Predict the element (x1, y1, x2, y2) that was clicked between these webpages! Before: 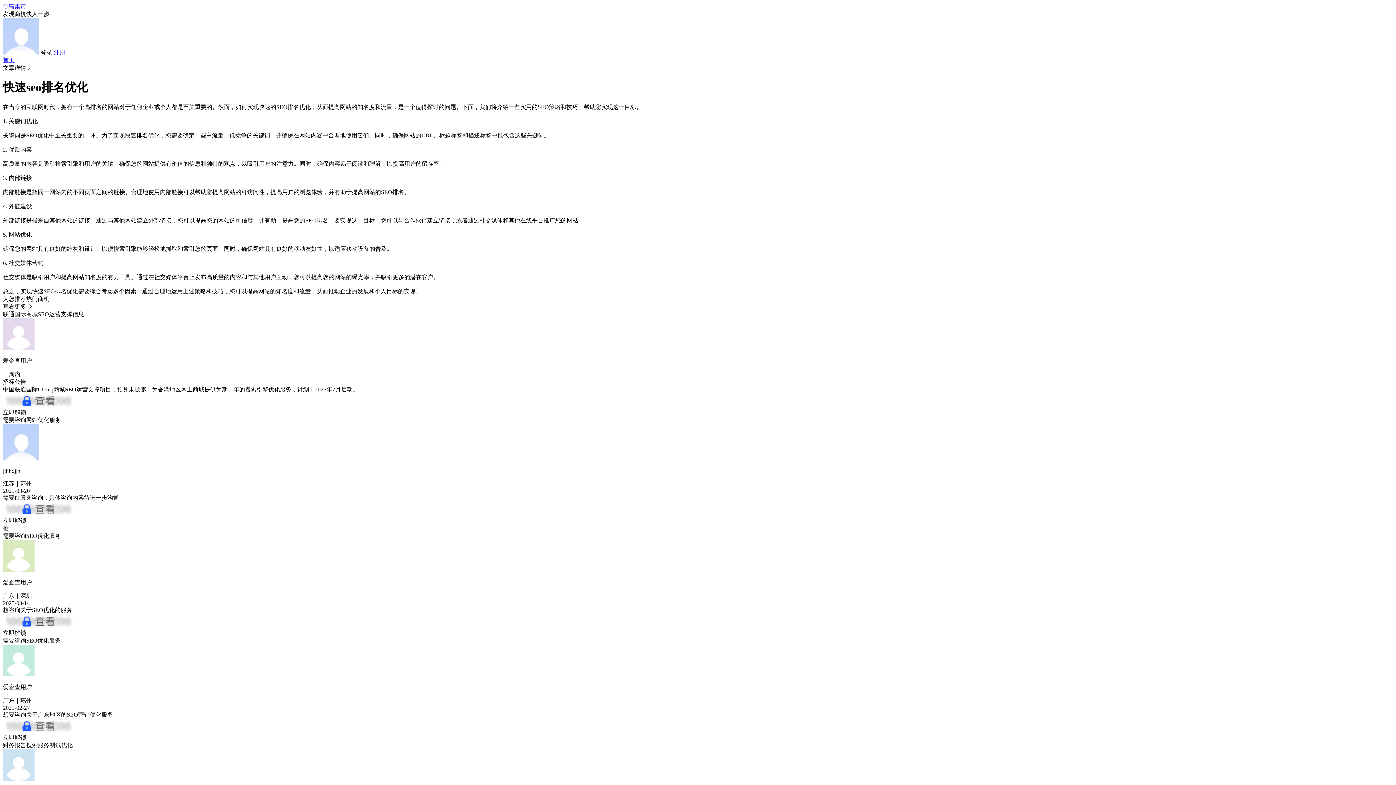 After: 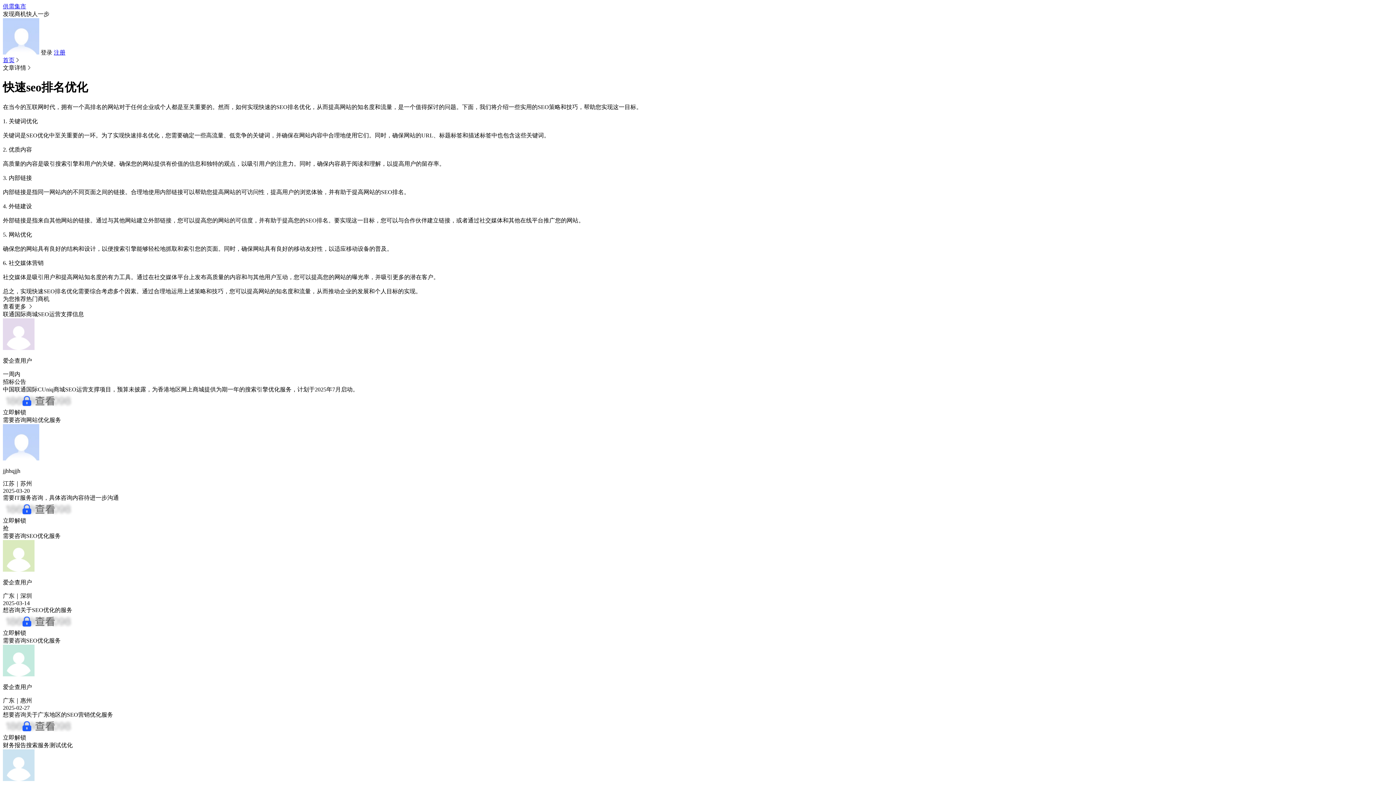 Action: label: 注册 bbox: (53, 49, 65, 55)